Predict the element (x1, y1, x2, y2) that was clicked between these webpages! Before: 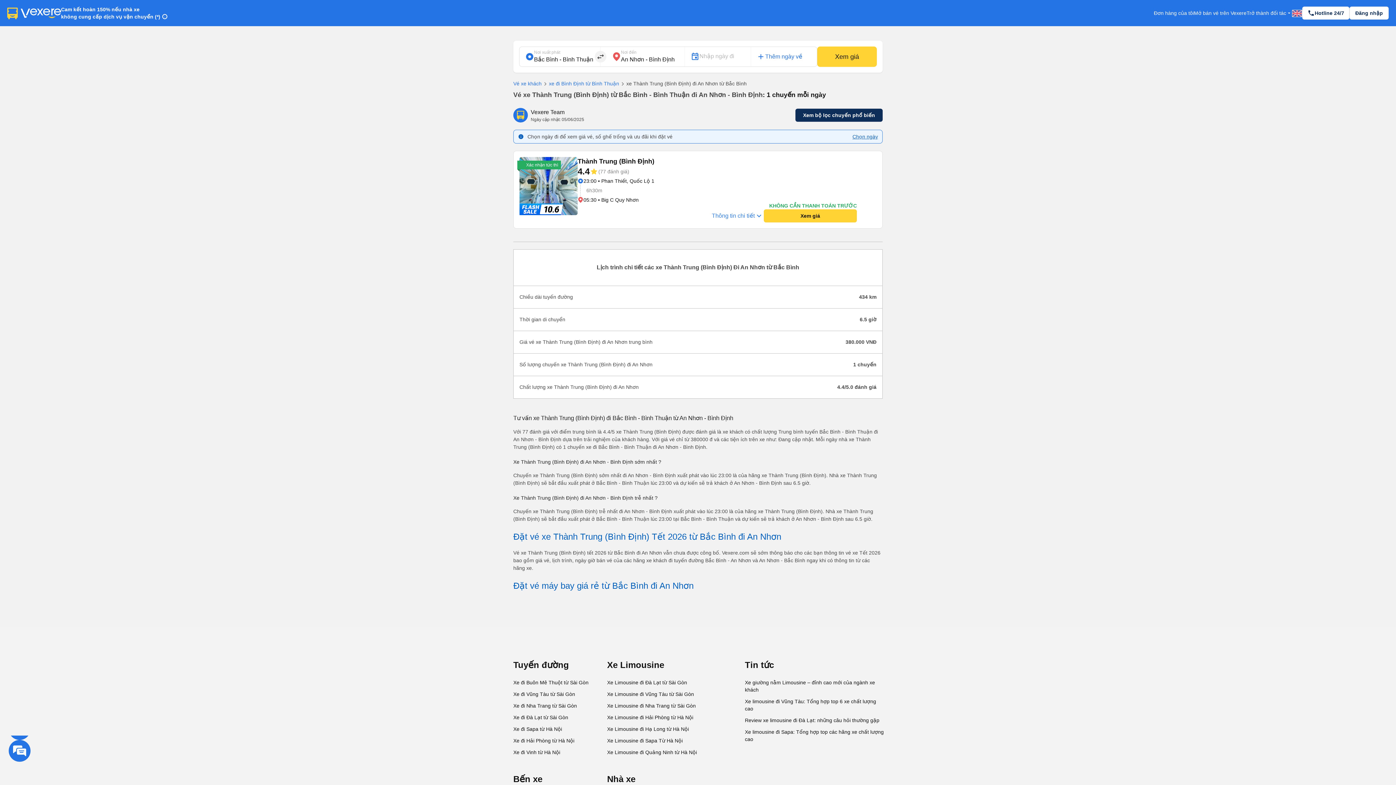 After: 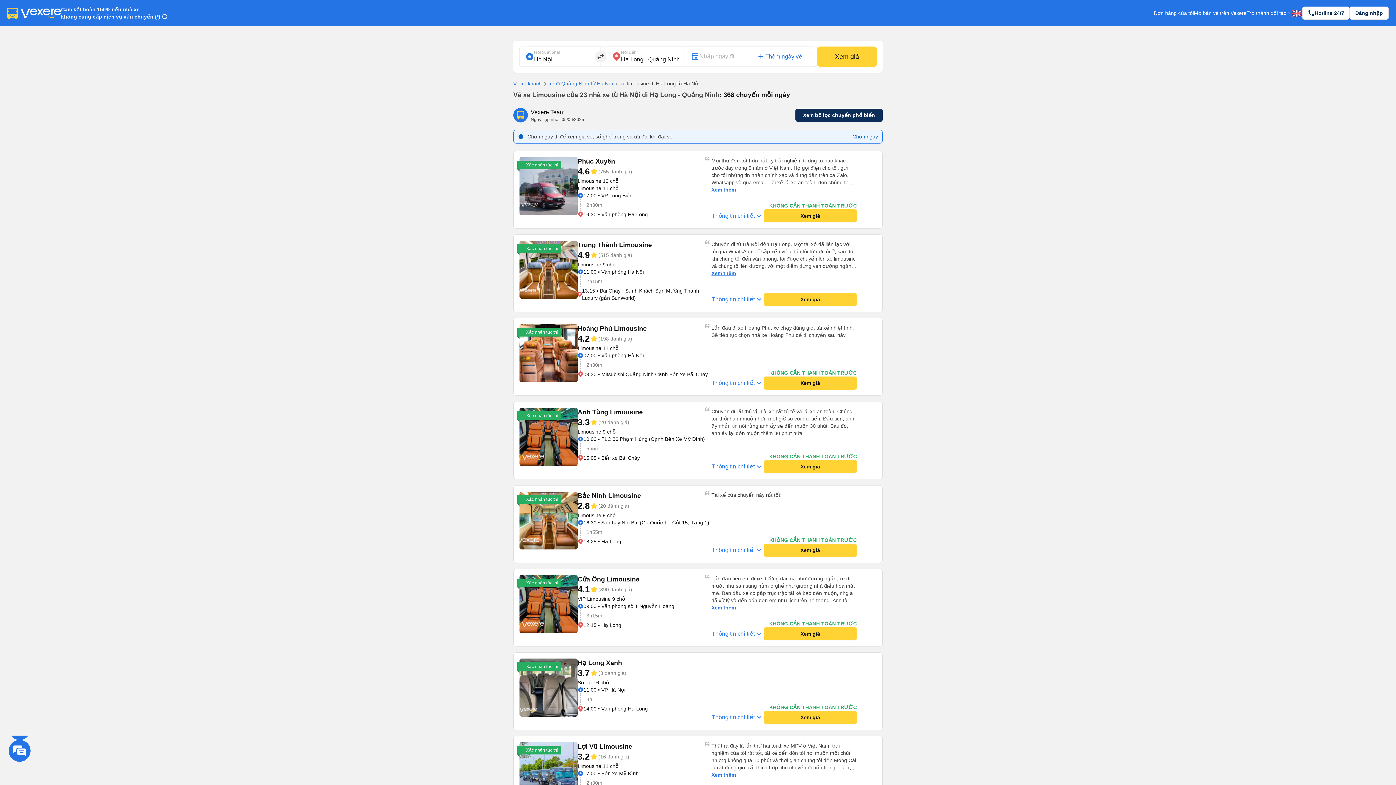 Action: label: Xe Limousine đi Hạ Long từ Hà Nội bbox: (607, 723, 742, 735)